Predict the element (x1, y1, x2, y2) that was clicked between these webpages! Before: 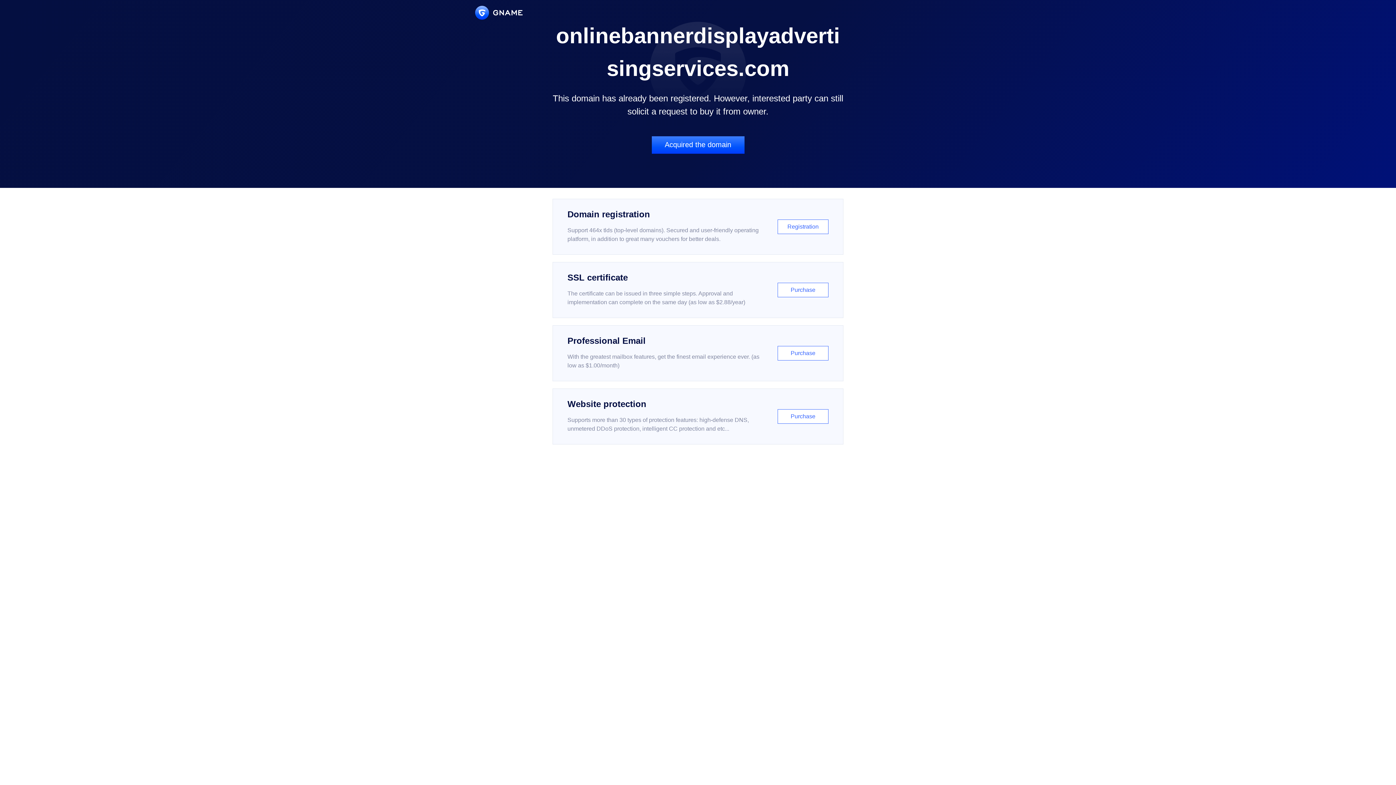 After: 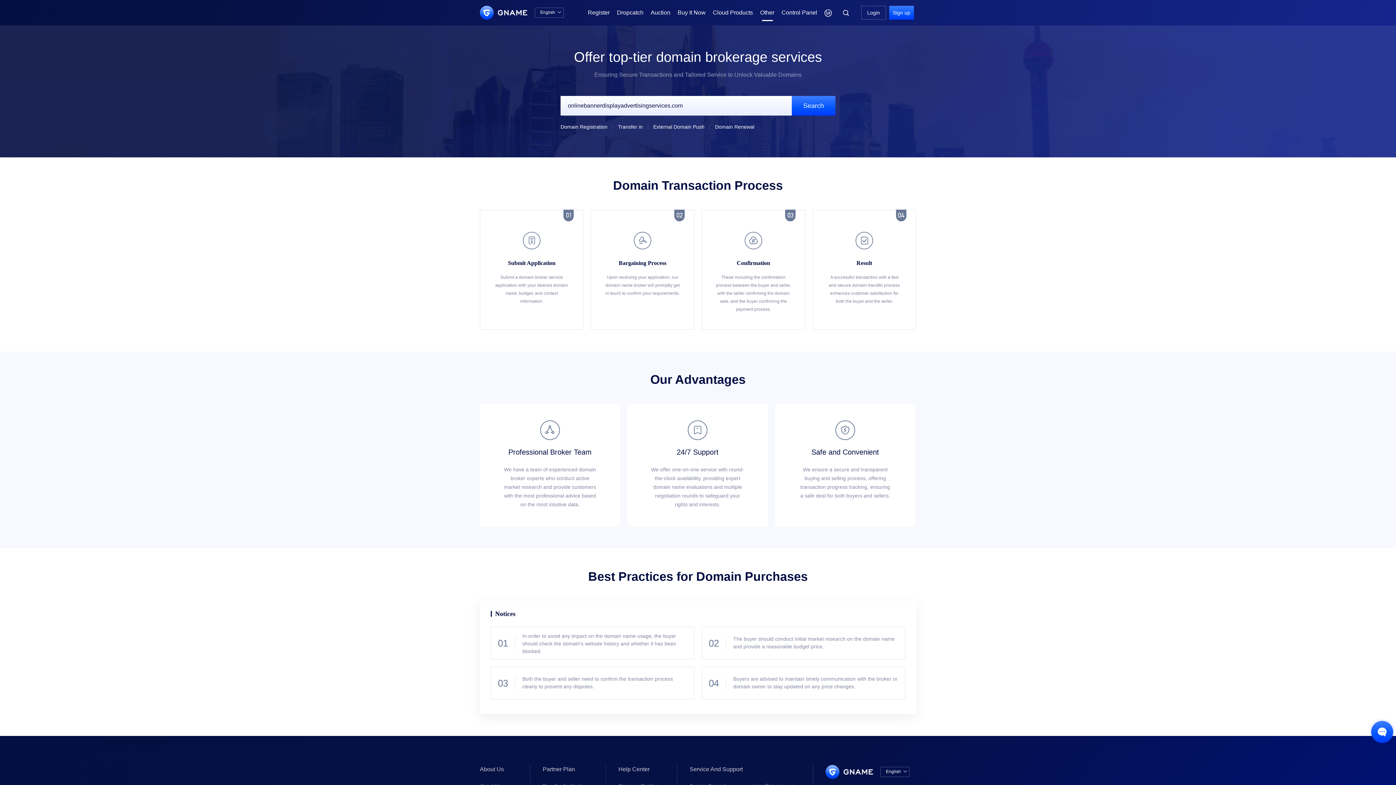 Action: bbox: (651, 136, 744, 153) label: Acquired the domain